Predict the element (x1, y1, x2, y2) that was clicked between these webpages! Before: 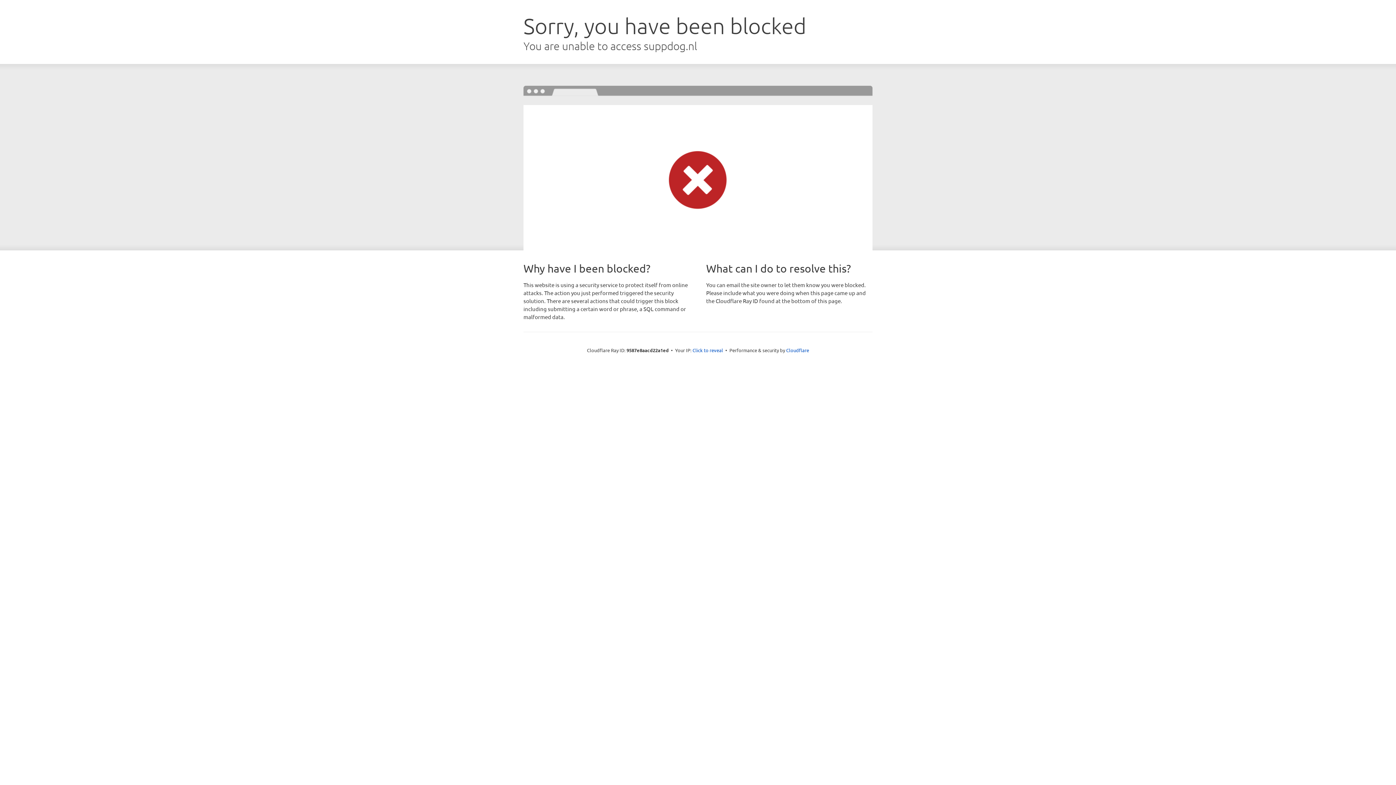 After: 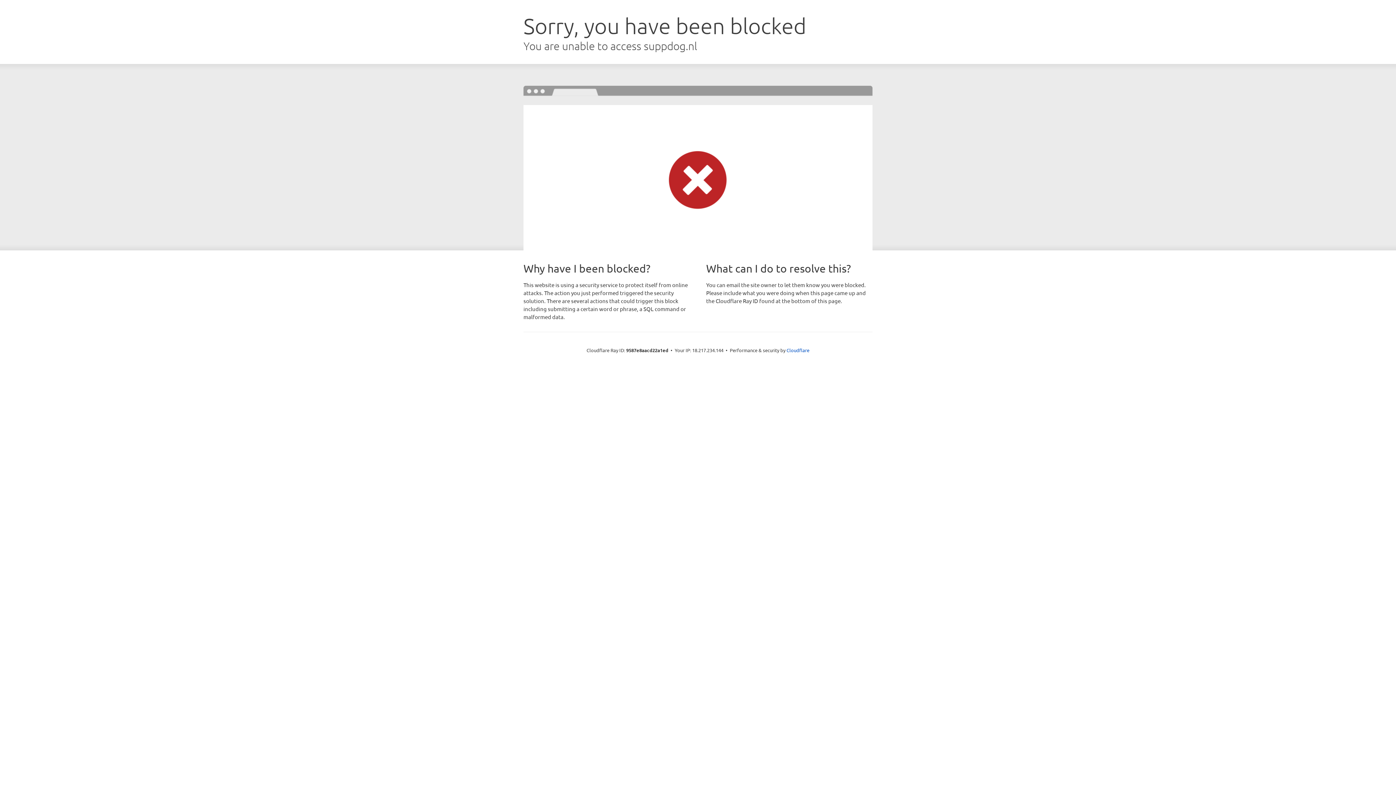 Action: label: Click to reveal bbox: (692, 346, 723, 353)